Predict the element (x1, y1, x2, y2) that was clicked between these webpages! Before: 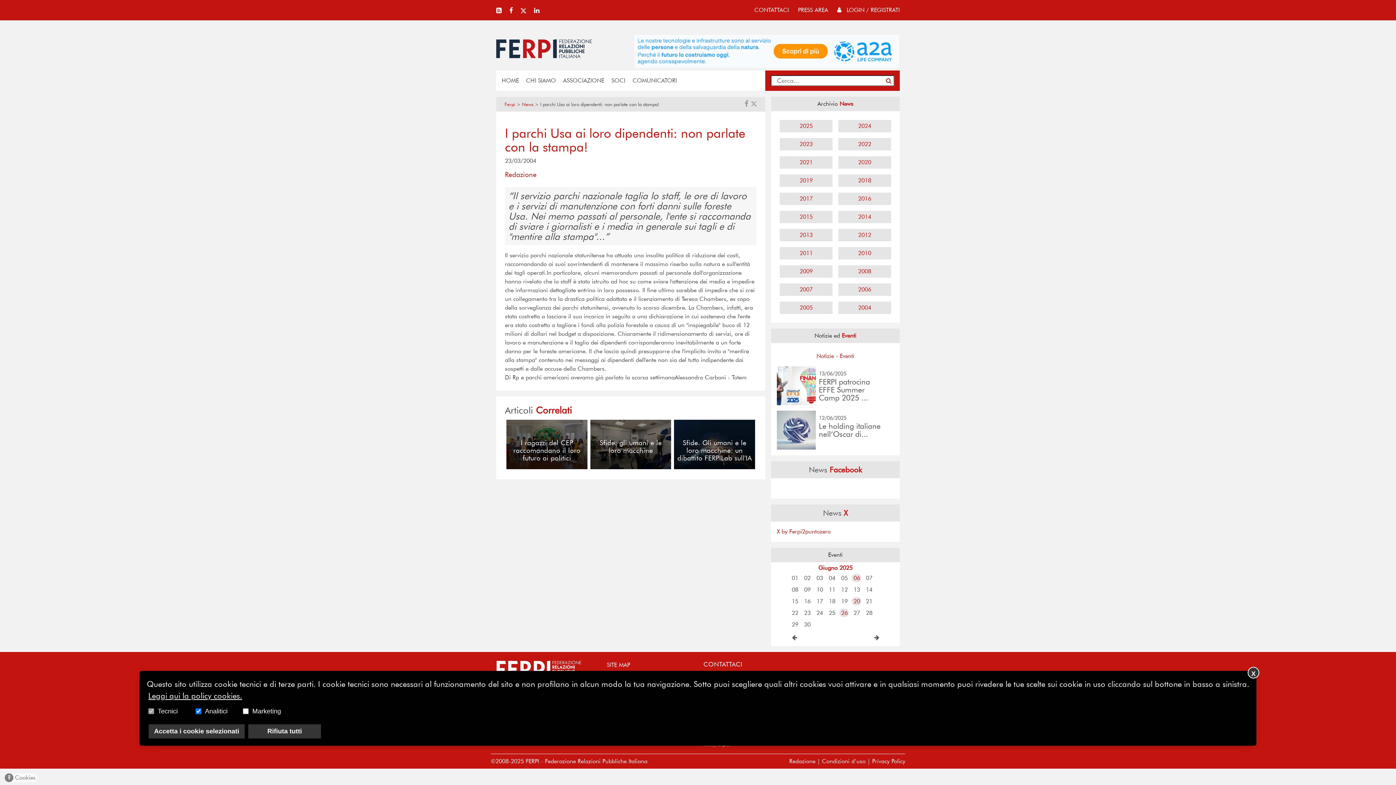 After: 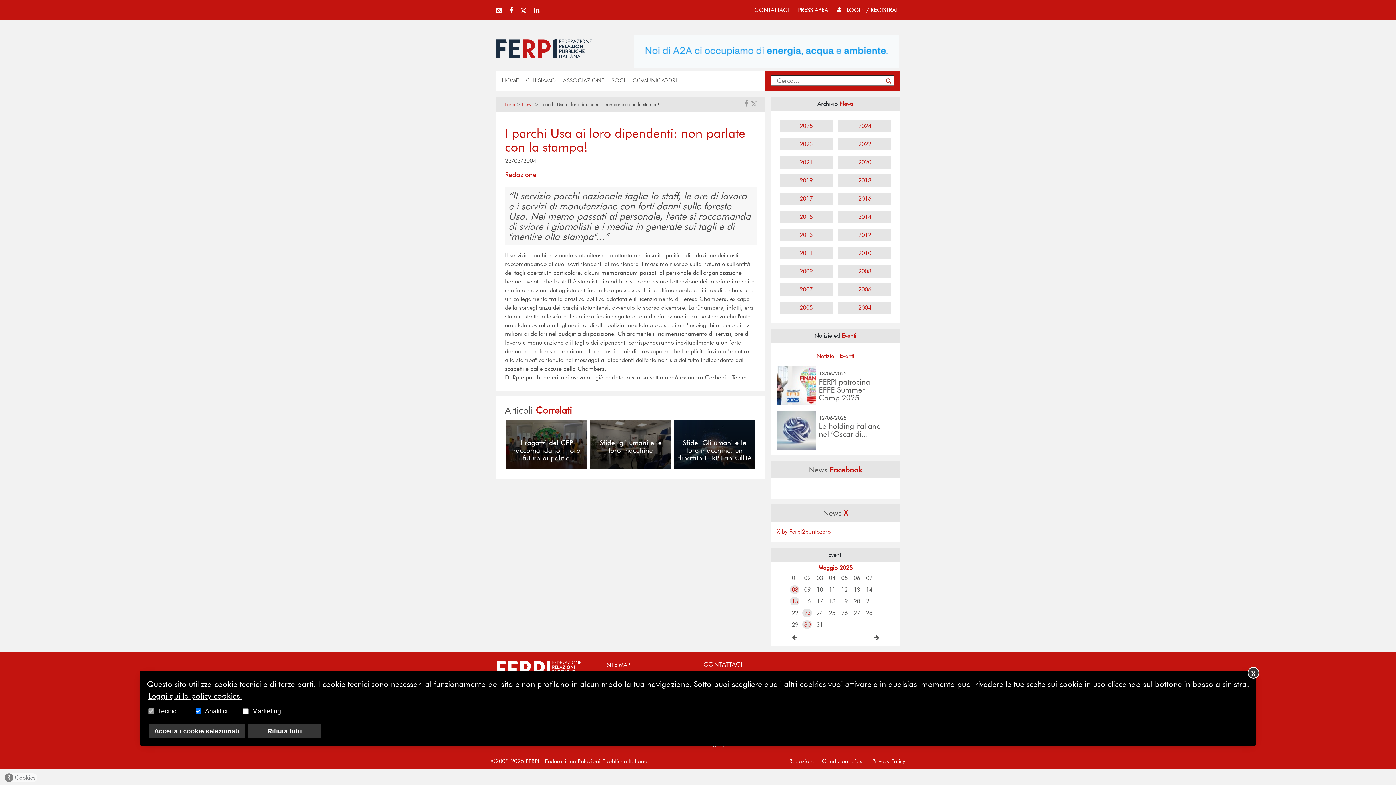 Action: bbox: (791, 633, 801, 642)